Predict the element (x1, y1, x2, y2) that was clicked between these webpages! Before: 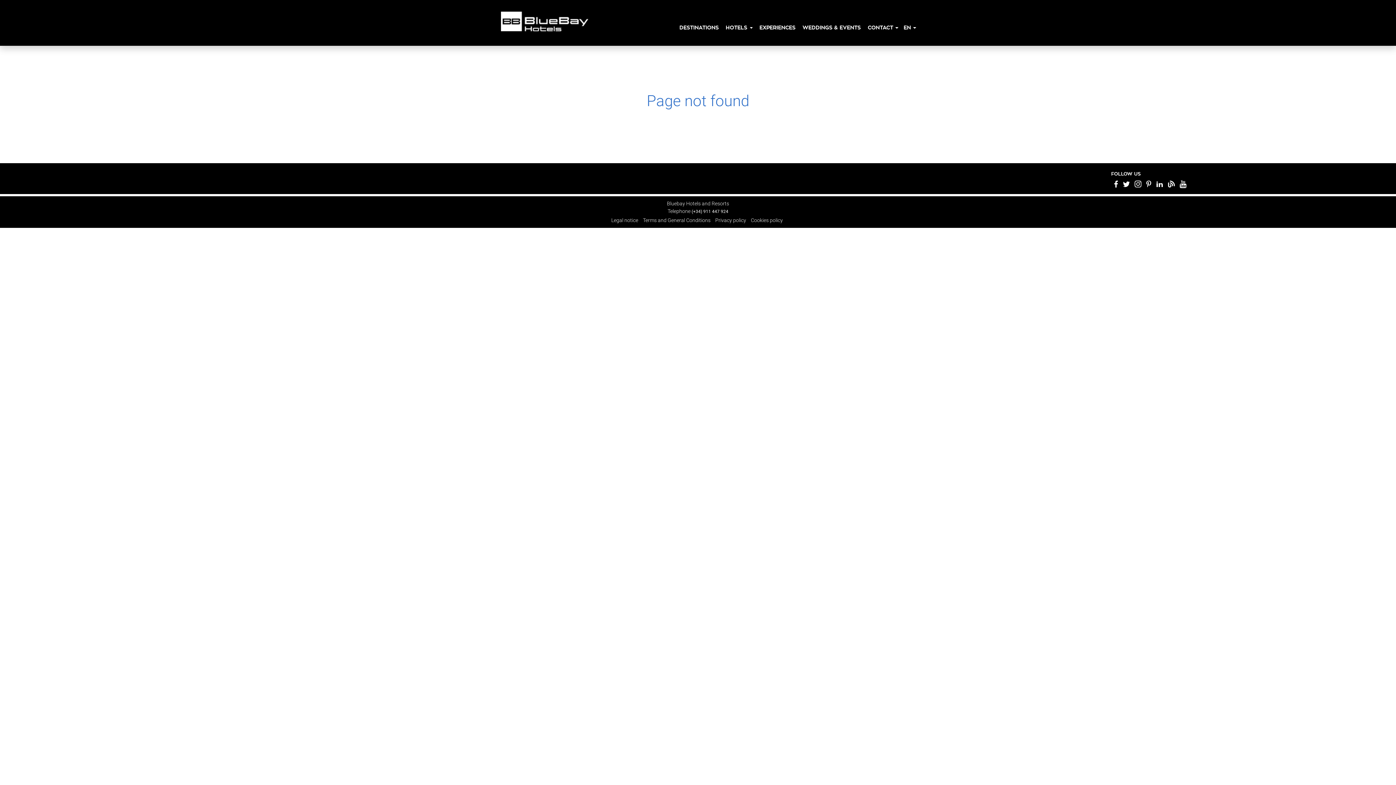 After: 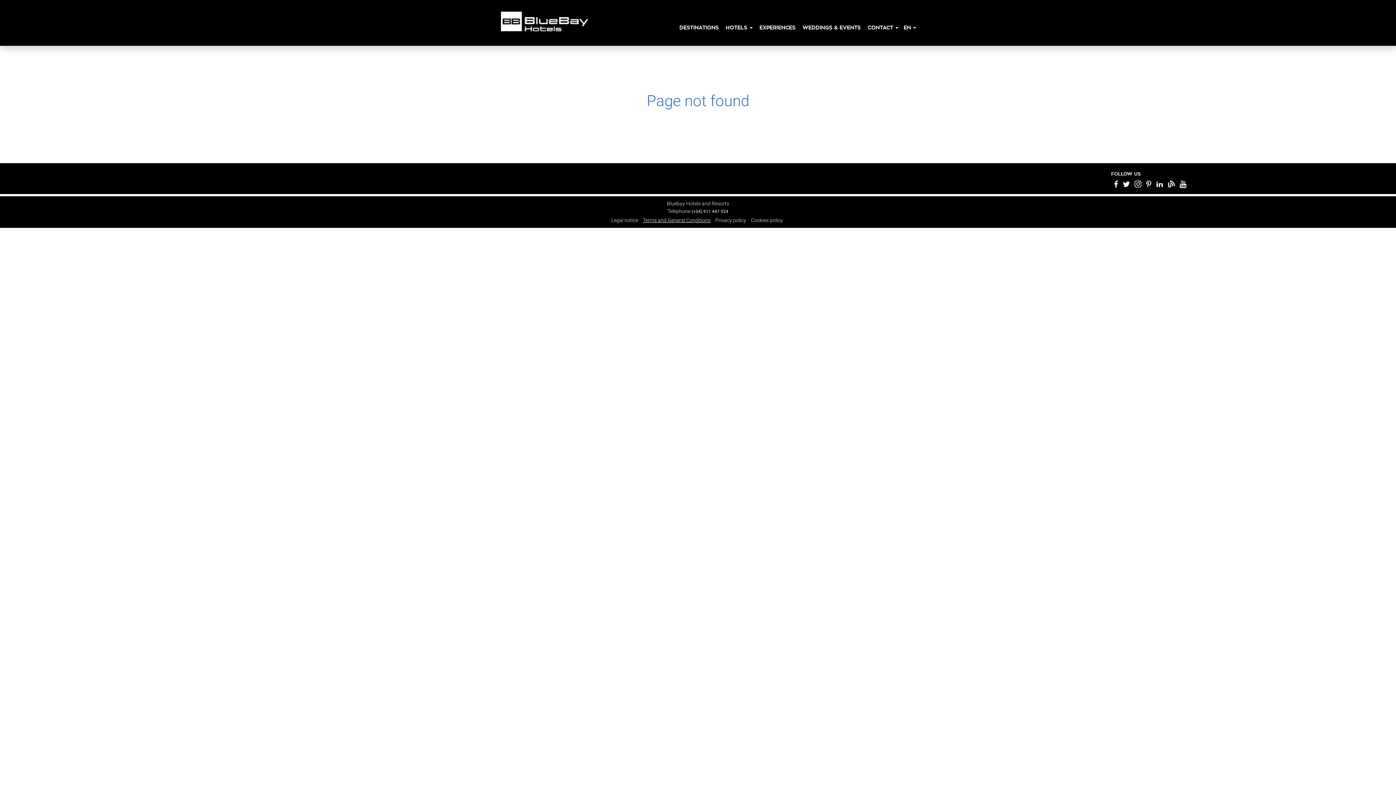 Action: label: Terms and General Conditions bbox: (643, 217, 710, 223)